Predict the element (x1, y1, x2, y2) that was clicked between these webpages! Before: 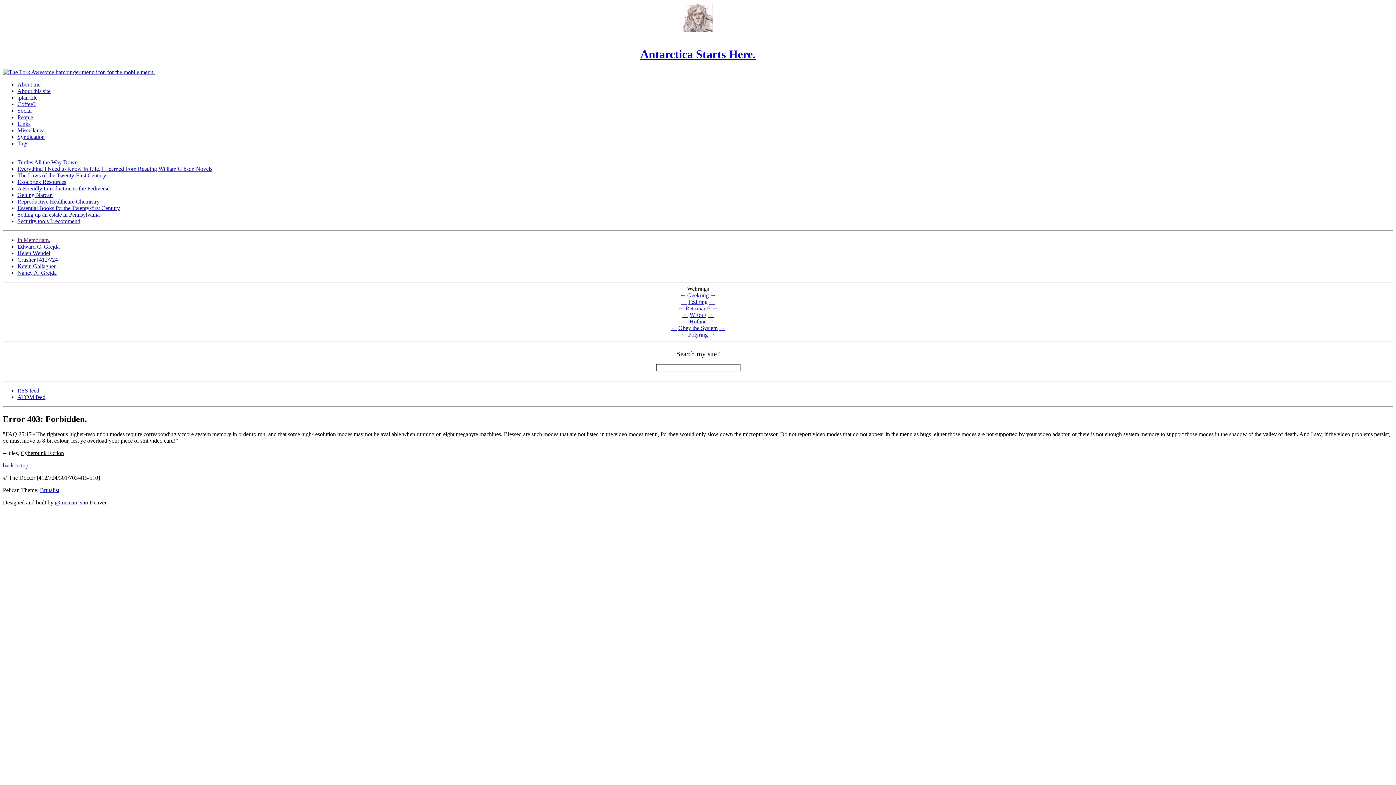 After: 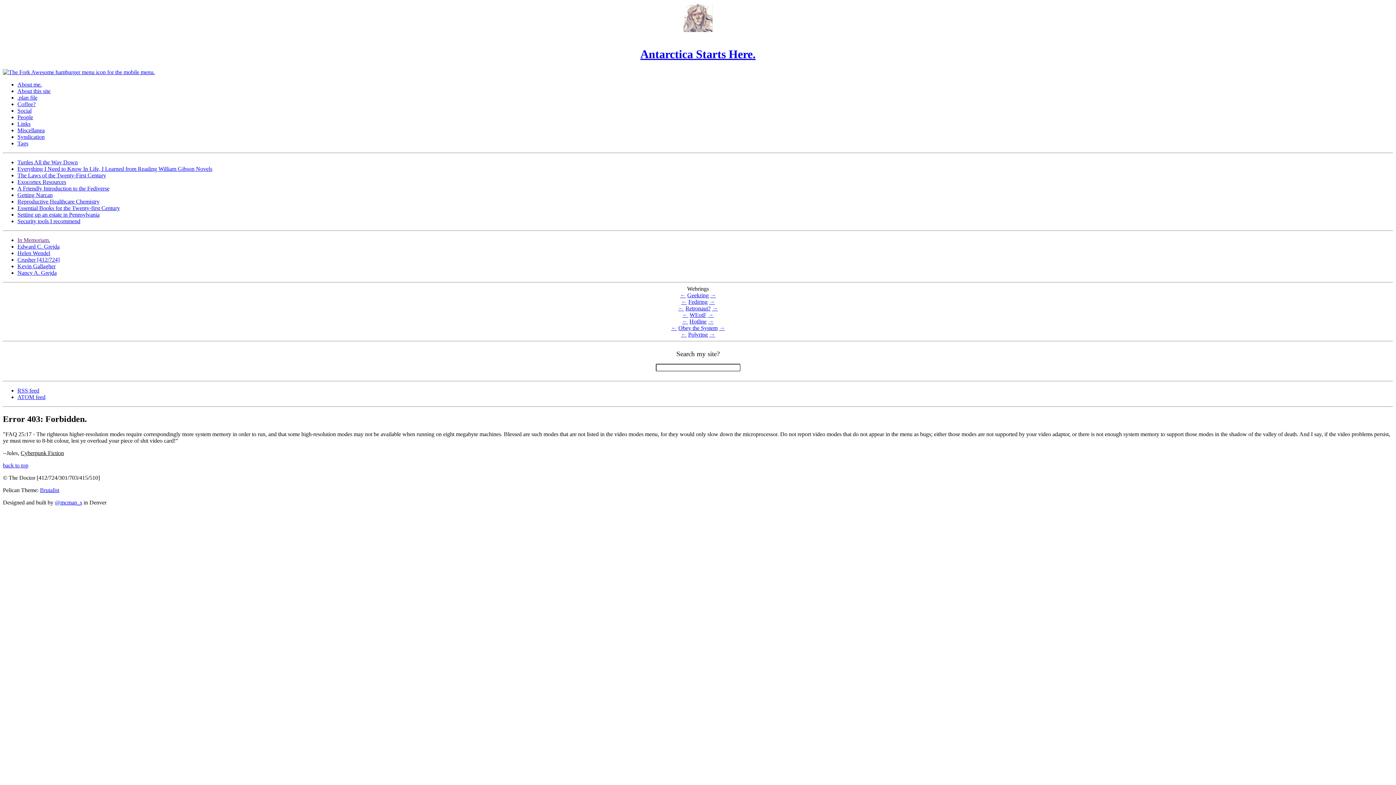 Action: bbox: (2, 69, 154, 75)